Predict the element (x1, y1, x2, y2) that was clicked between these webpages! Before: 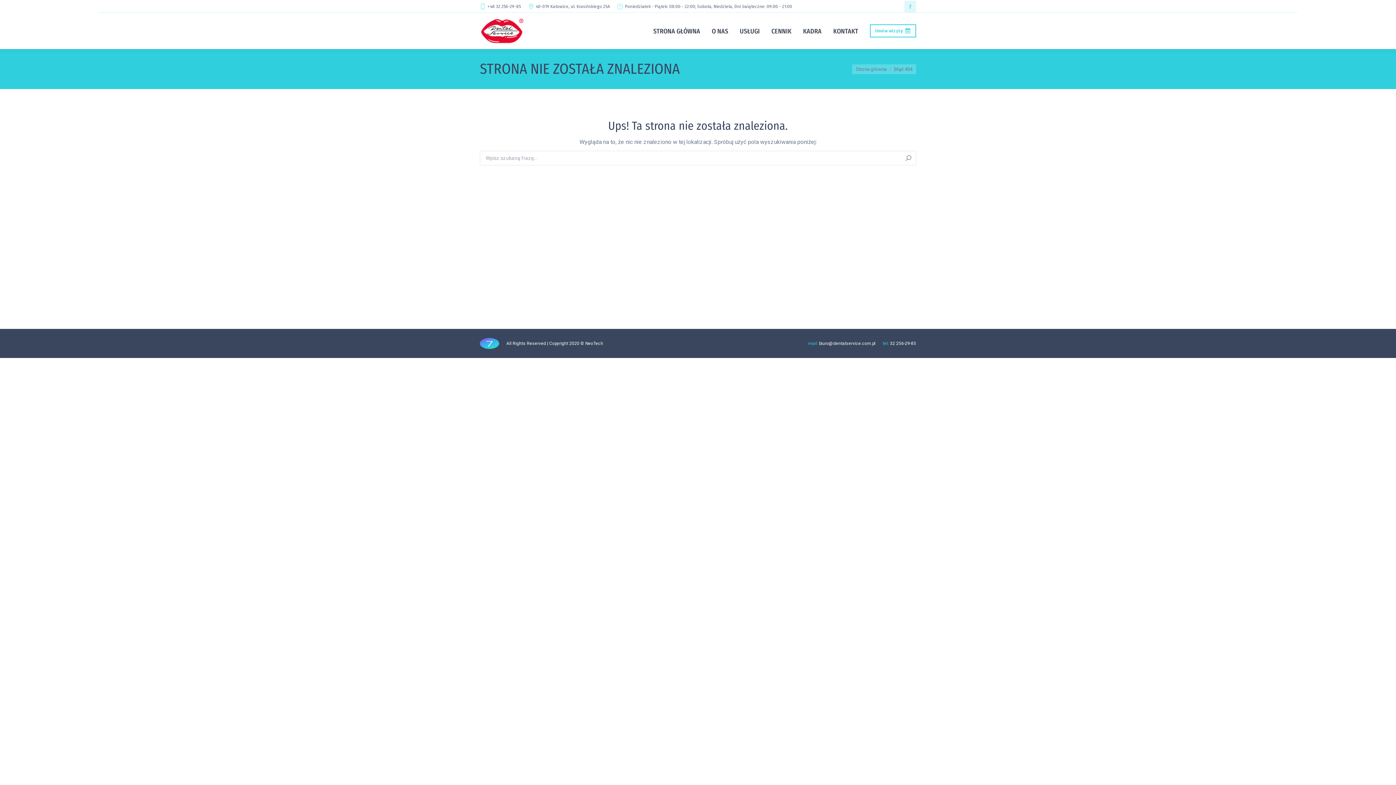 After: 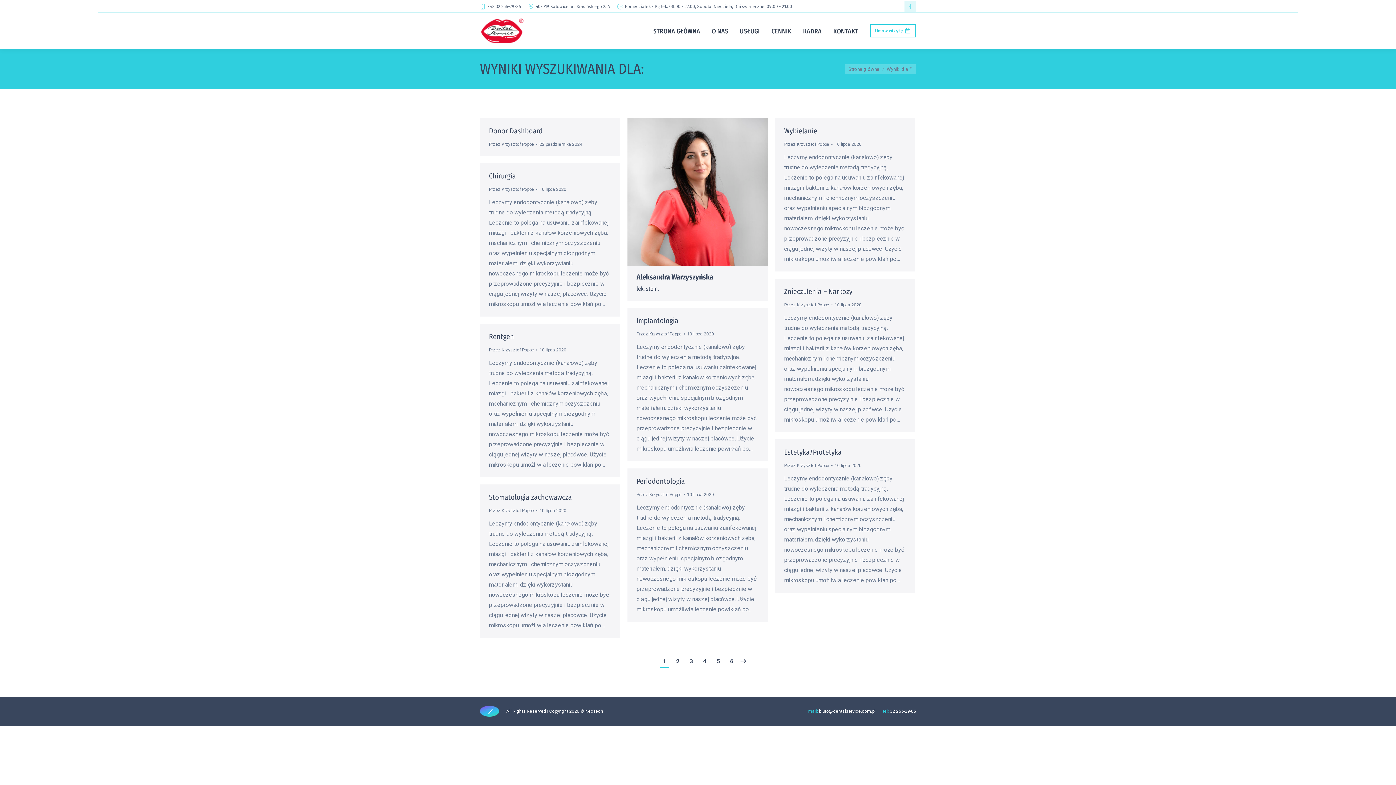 Action: bbox: (905, 150, 912, 165)